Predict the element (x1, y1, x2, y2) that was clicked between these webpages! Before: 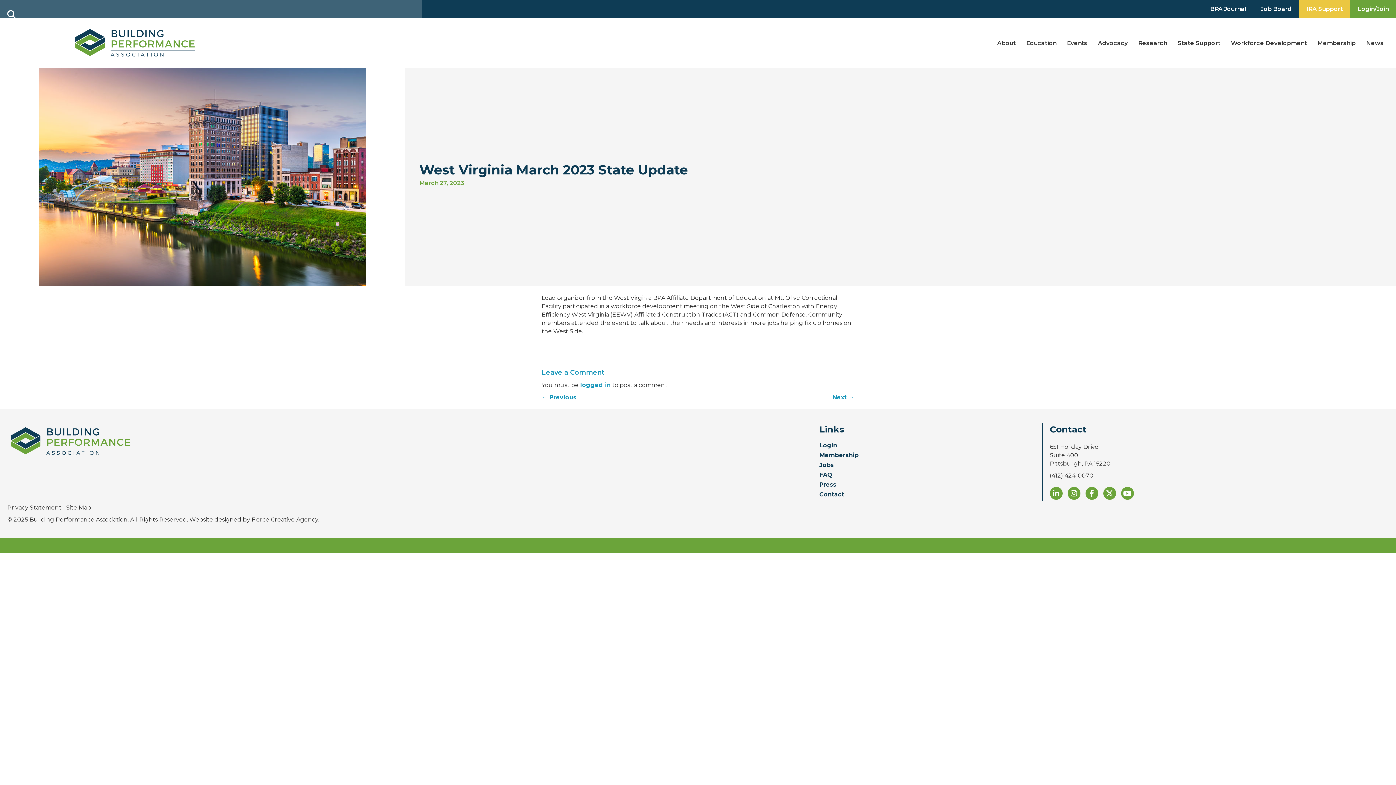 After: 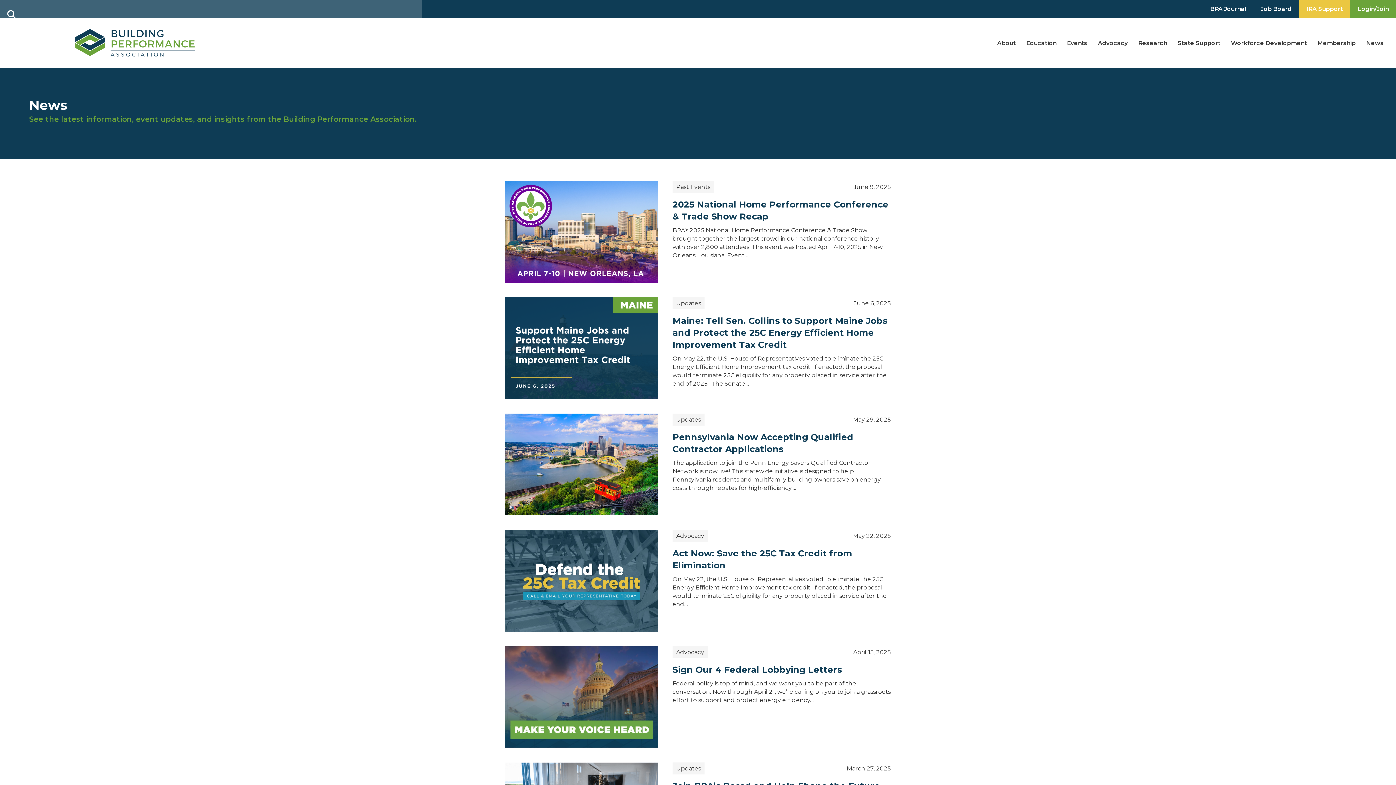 Action: bbox: (1361, 35, 1389, 51) label: News